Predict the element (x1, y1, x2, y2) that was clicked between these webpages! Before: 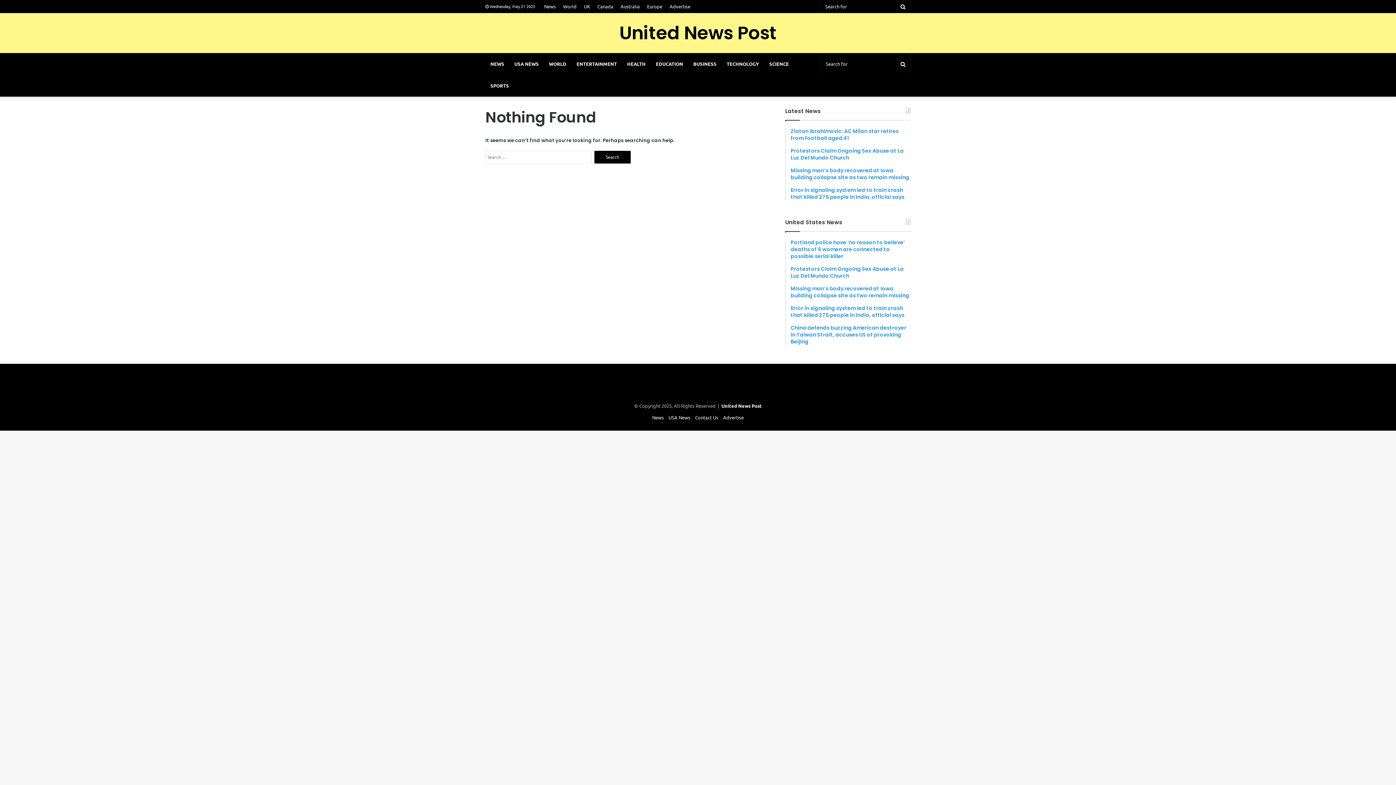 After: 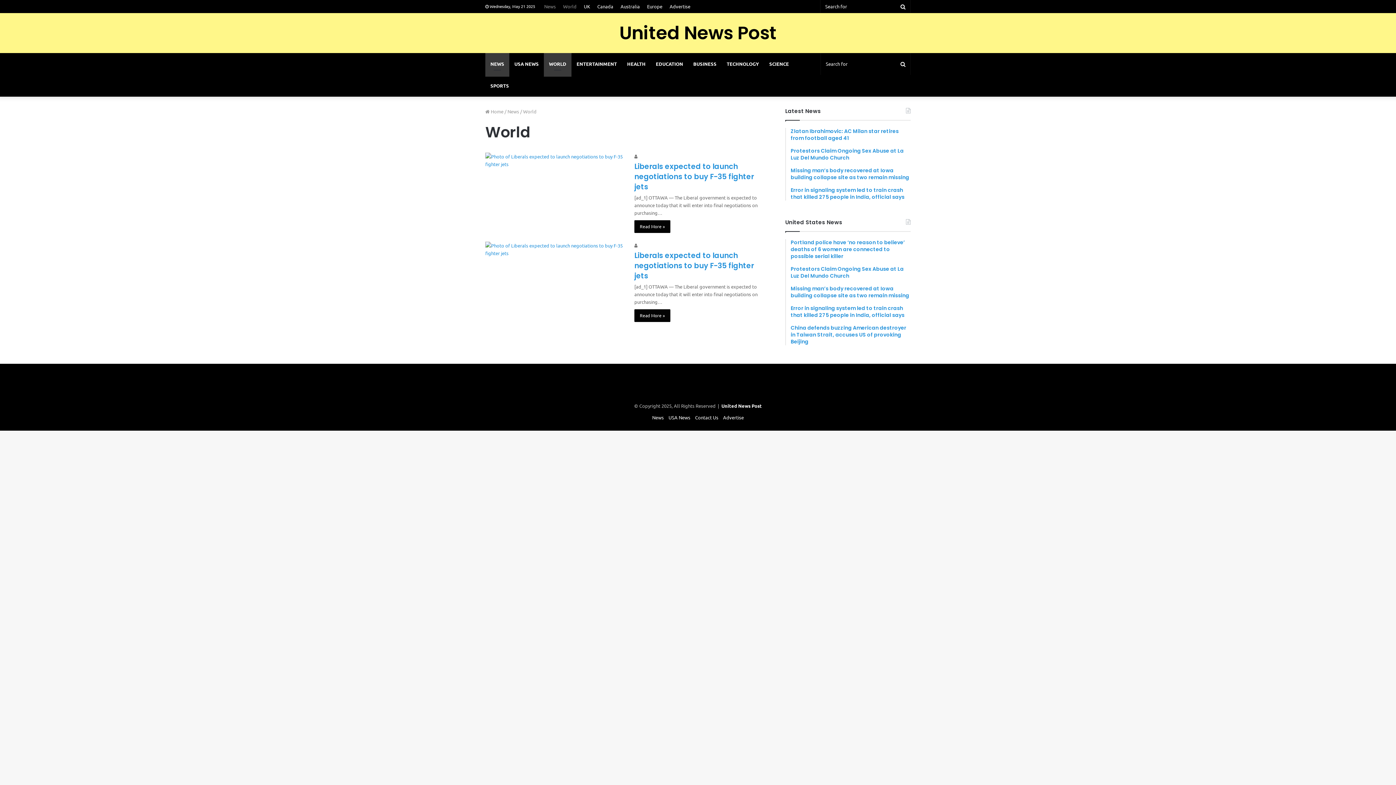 Action: label: World bbox: (559, 0, 580, 12)